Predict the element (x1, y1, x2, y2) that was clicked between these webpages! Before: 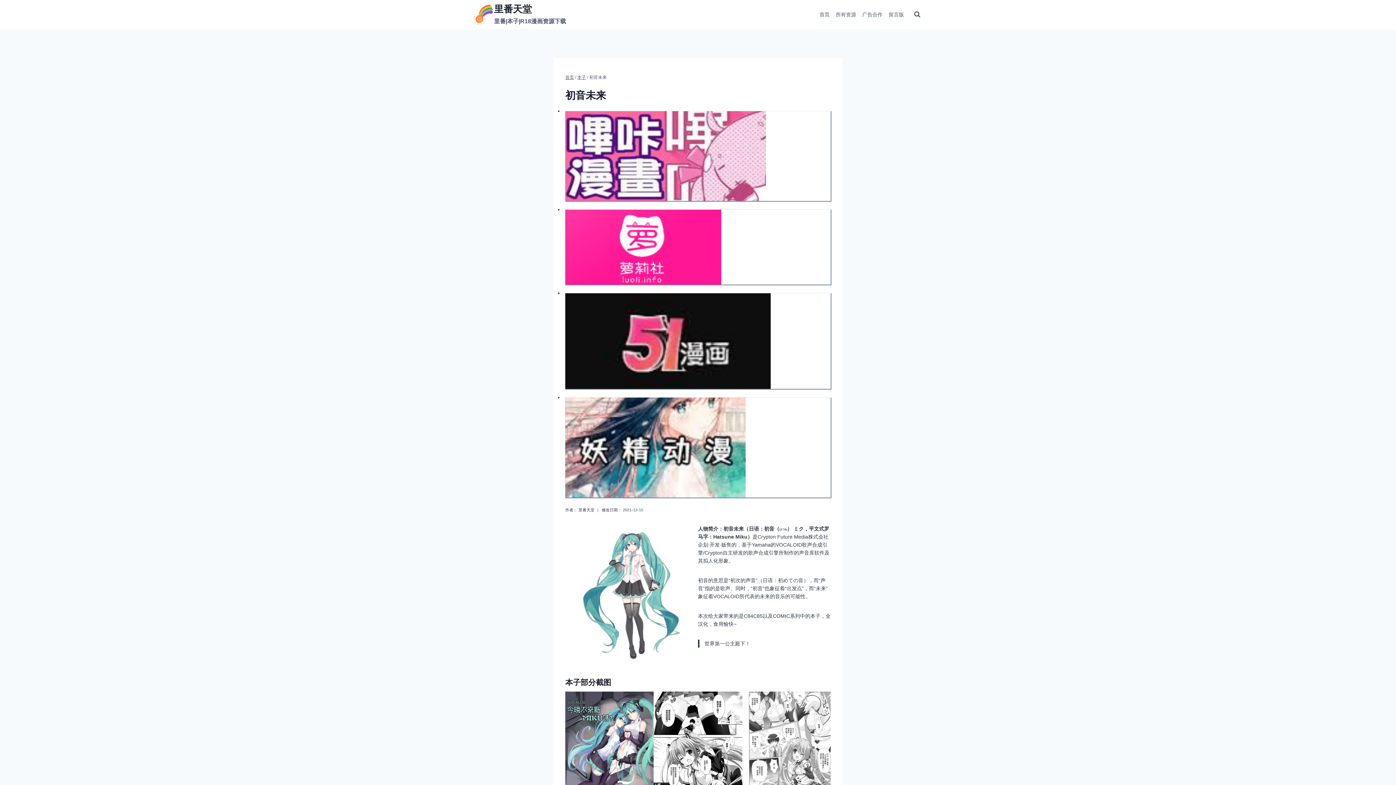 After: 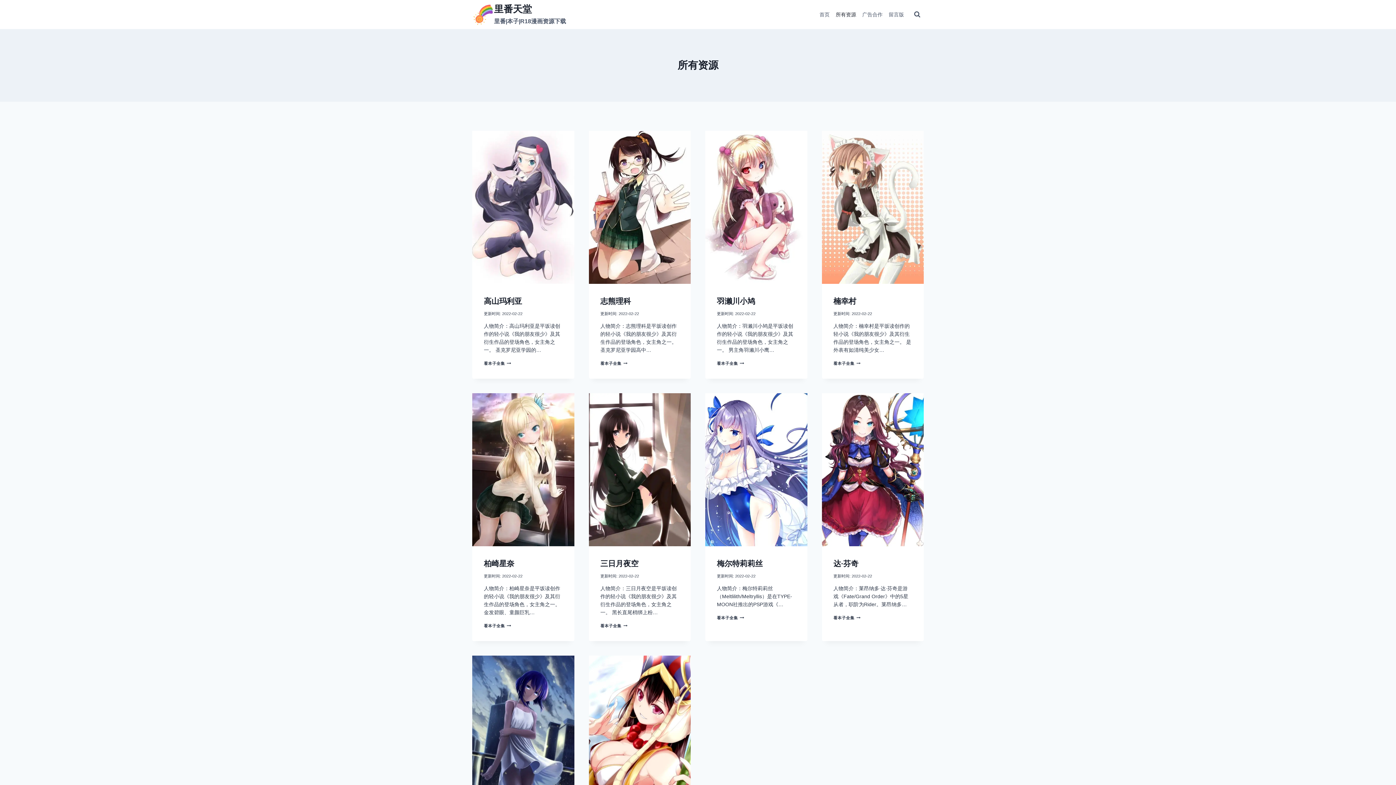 Action: label: 所有资源 bbox: (832, 7, 859, 21)